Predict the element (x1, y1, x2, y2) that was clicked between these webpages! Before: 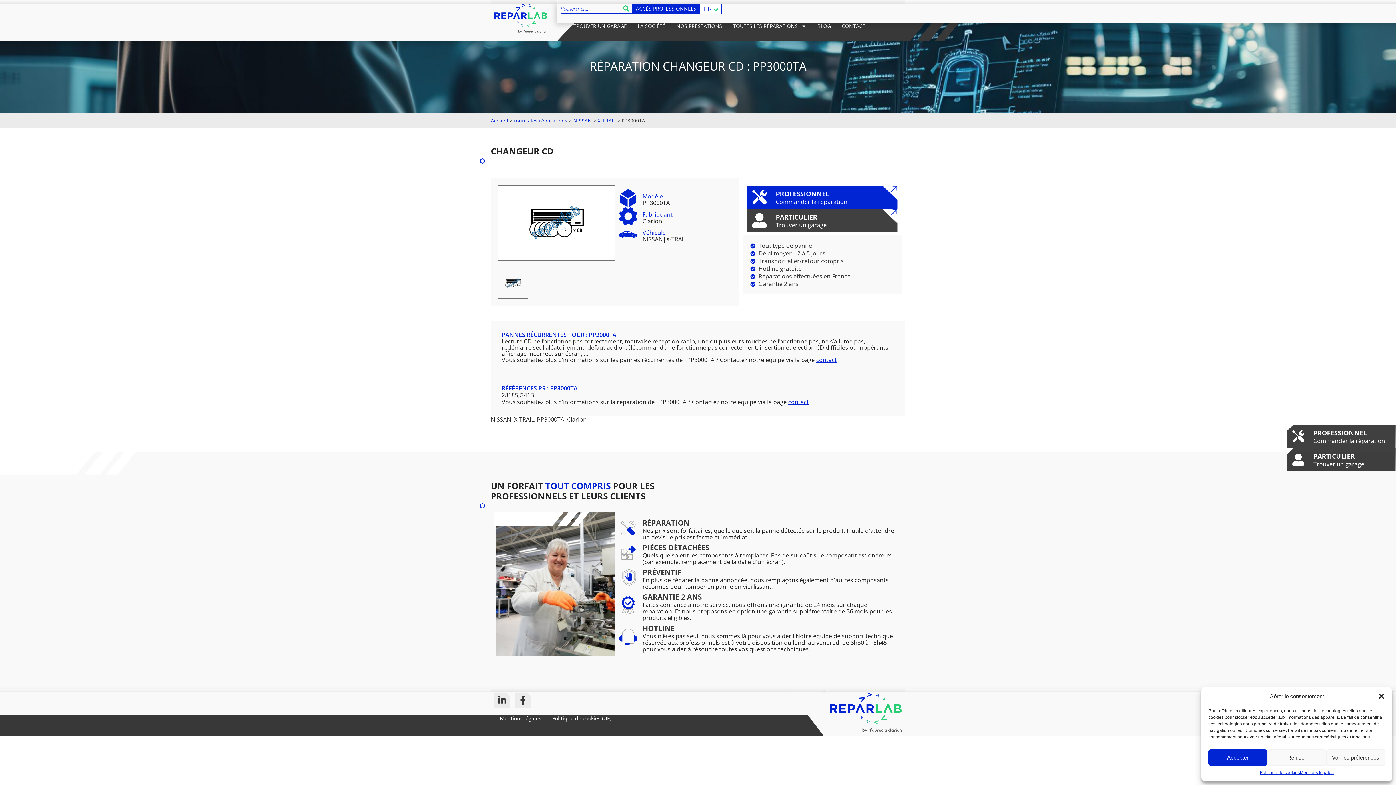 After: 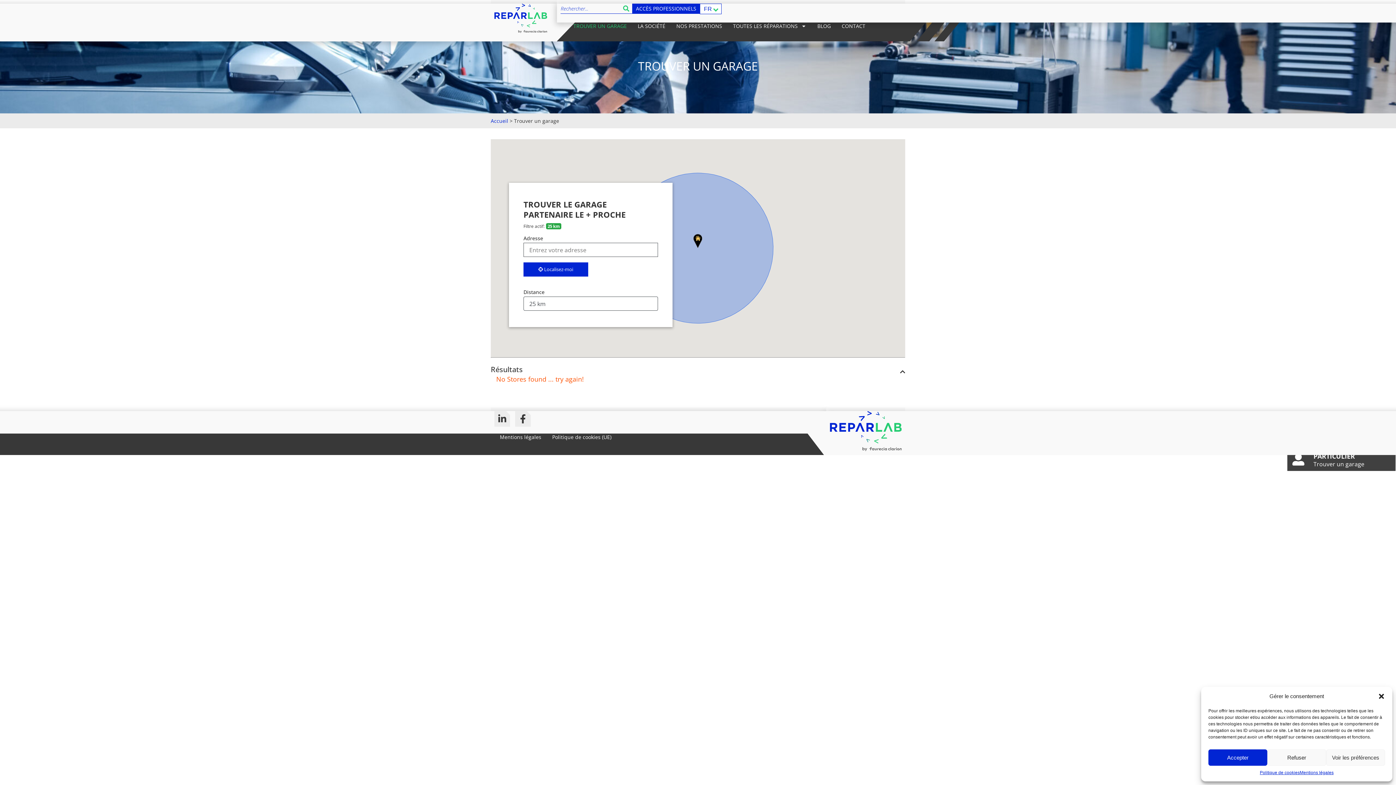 Action: bbox: (1287, 448, 1396, 471) label: PARTICULIER

Trouver un garage